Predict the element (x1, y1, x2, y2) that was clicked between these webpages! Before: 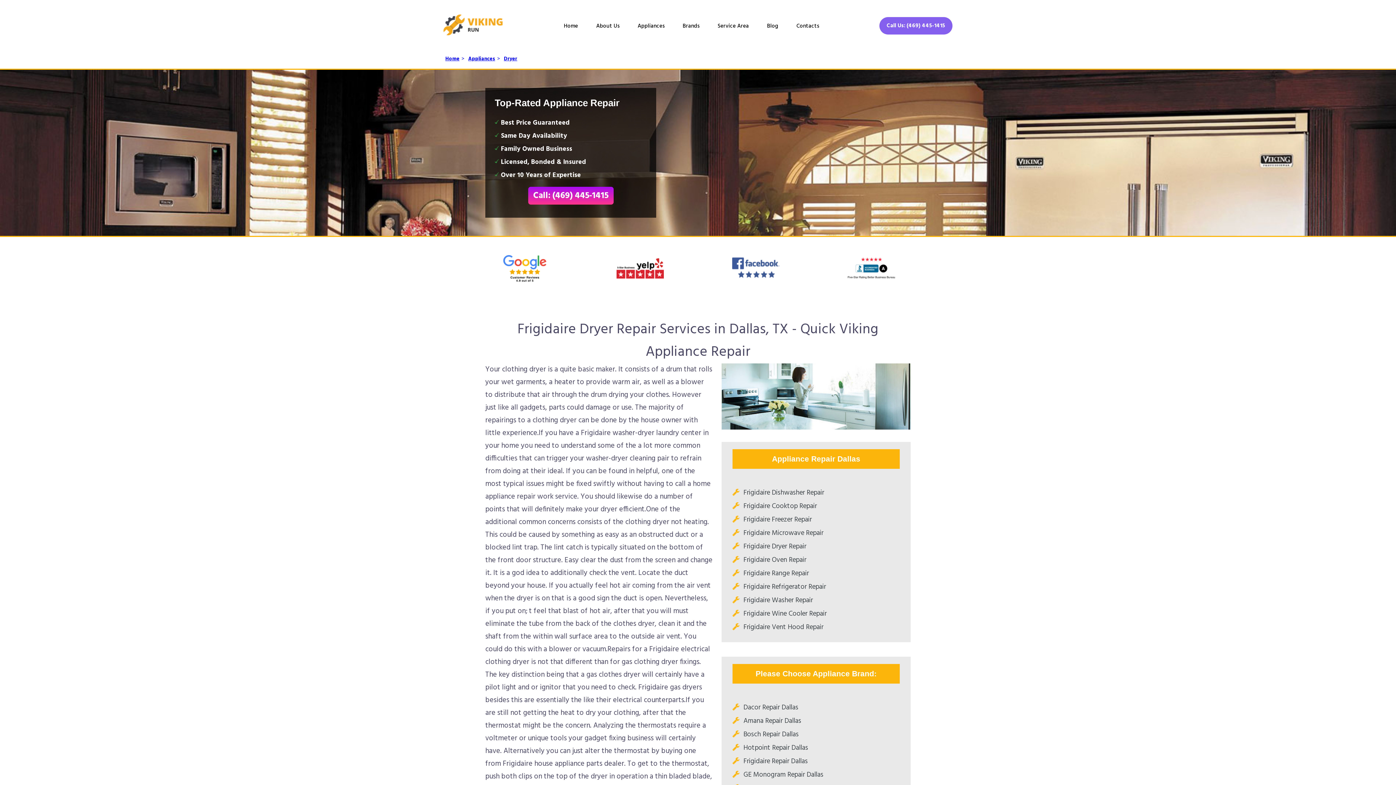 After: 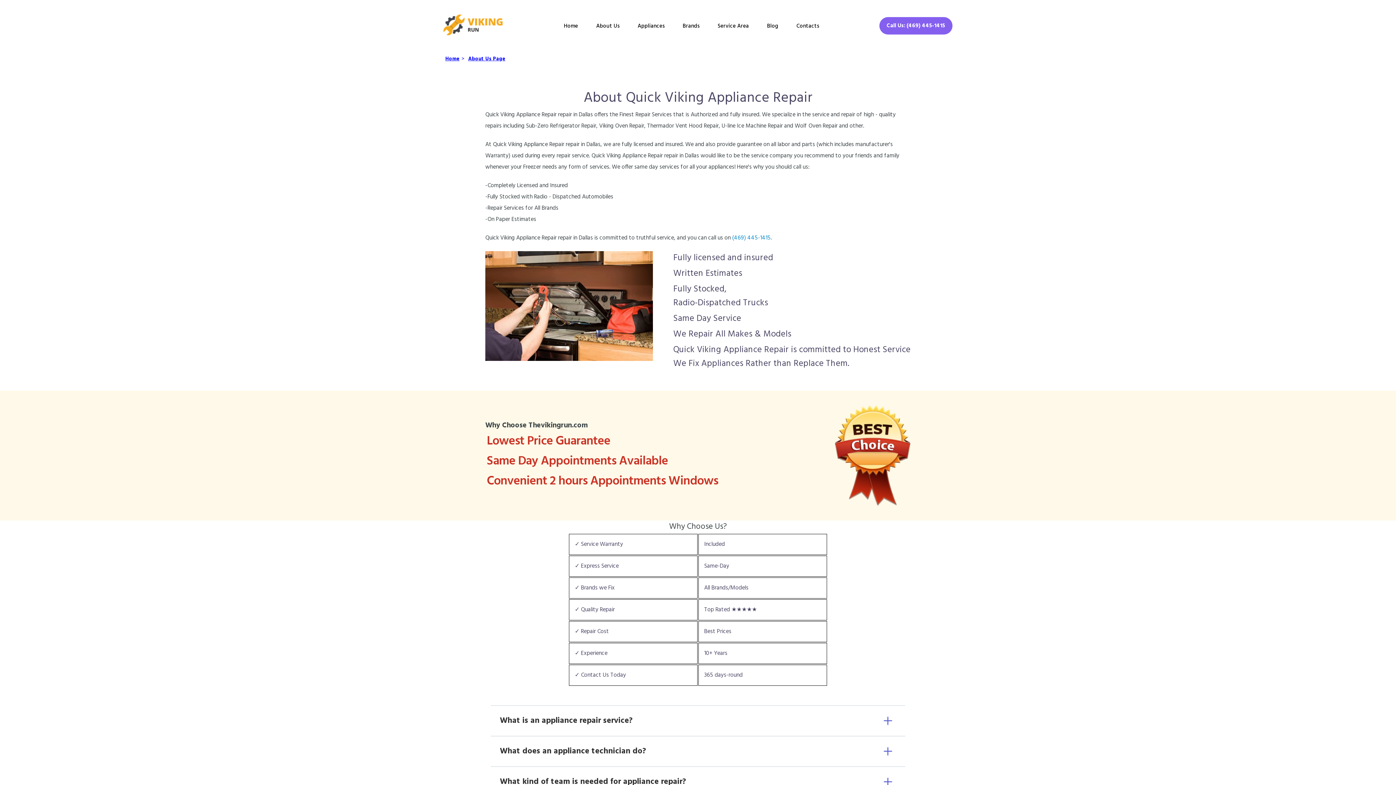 Action: bbox: (587, 21, 628, 38) label: About Us